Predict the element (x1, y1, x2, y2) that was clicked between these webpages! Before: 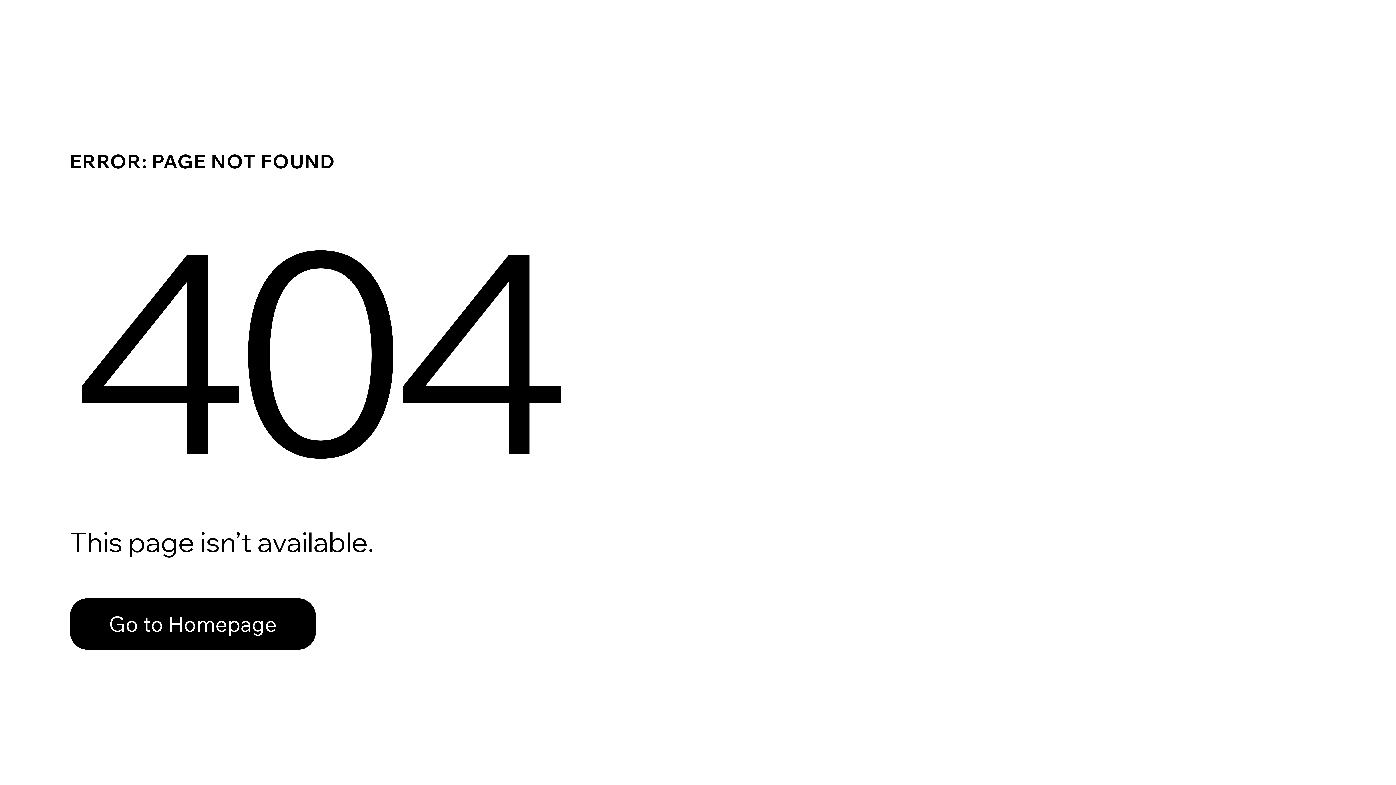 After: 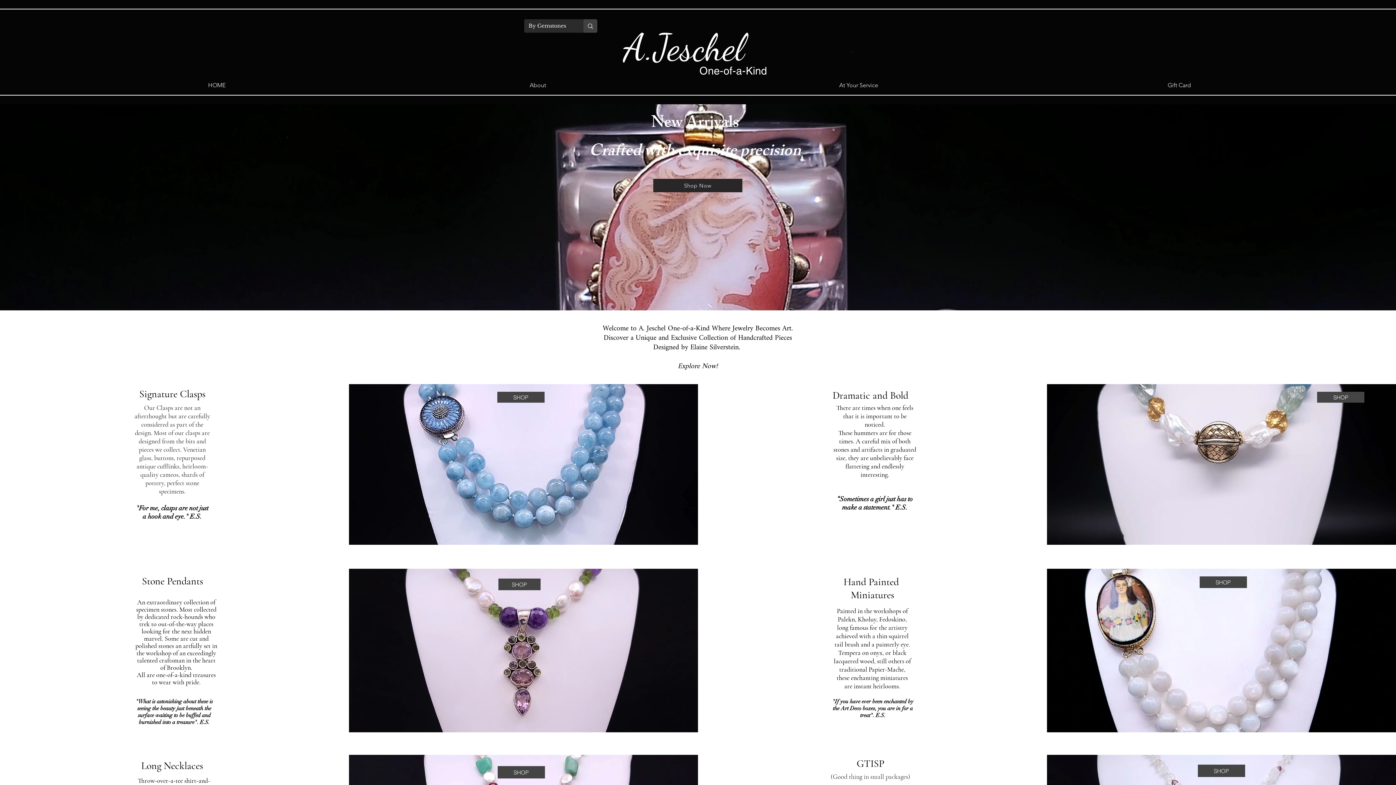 Action: label: Go to Homepage bbox: (69, 582, 768, 659)